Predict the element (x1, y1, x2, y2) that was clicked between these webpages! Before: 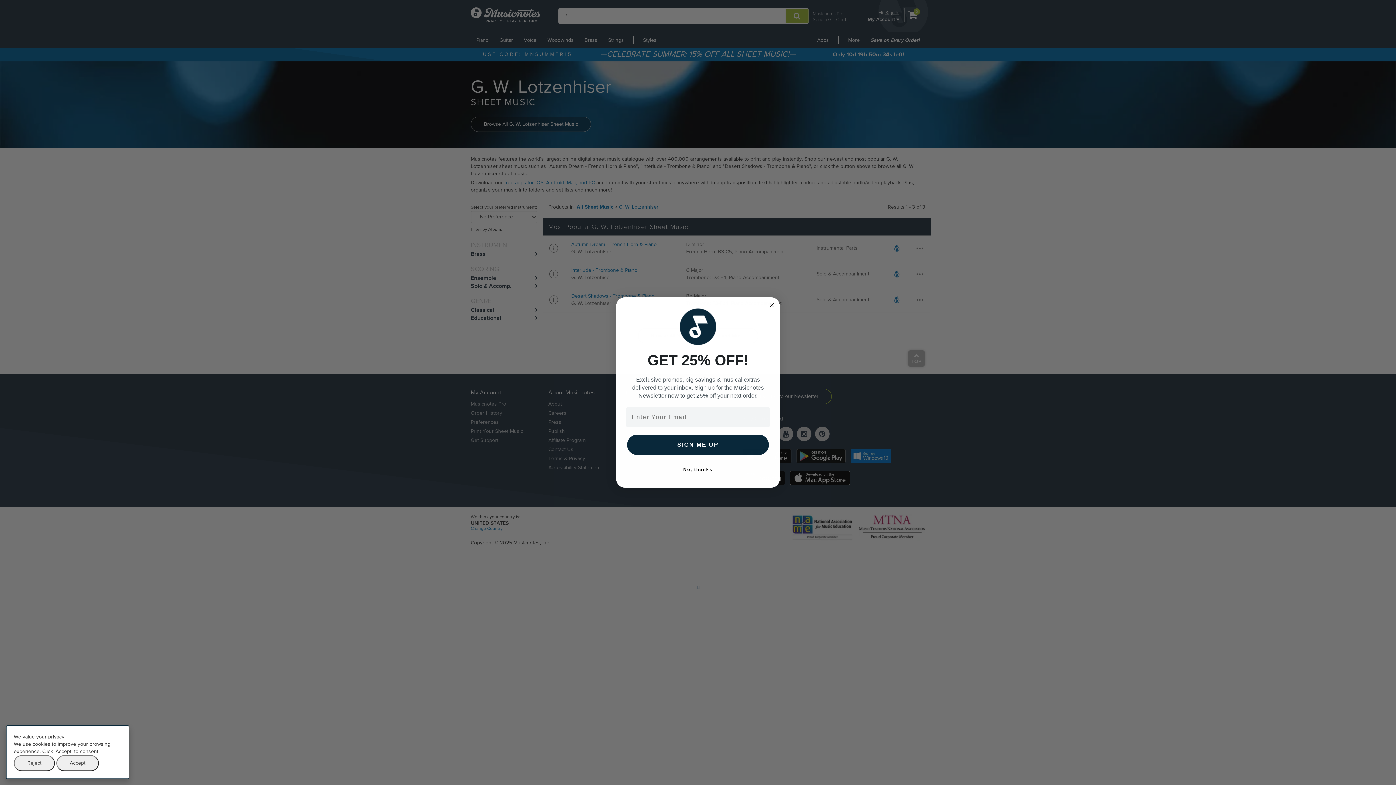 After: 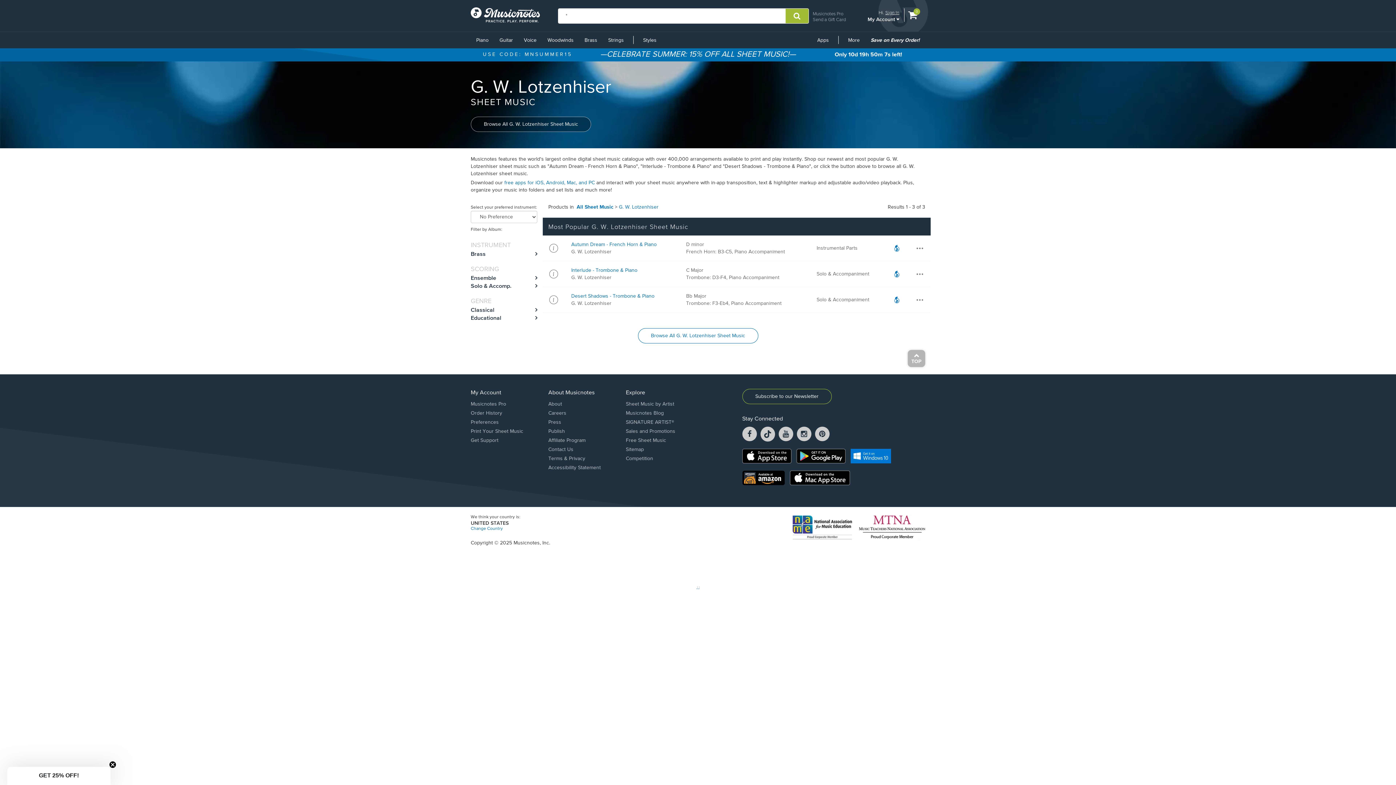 Action: bbox: (56, 755, 98, 771) label: Accept